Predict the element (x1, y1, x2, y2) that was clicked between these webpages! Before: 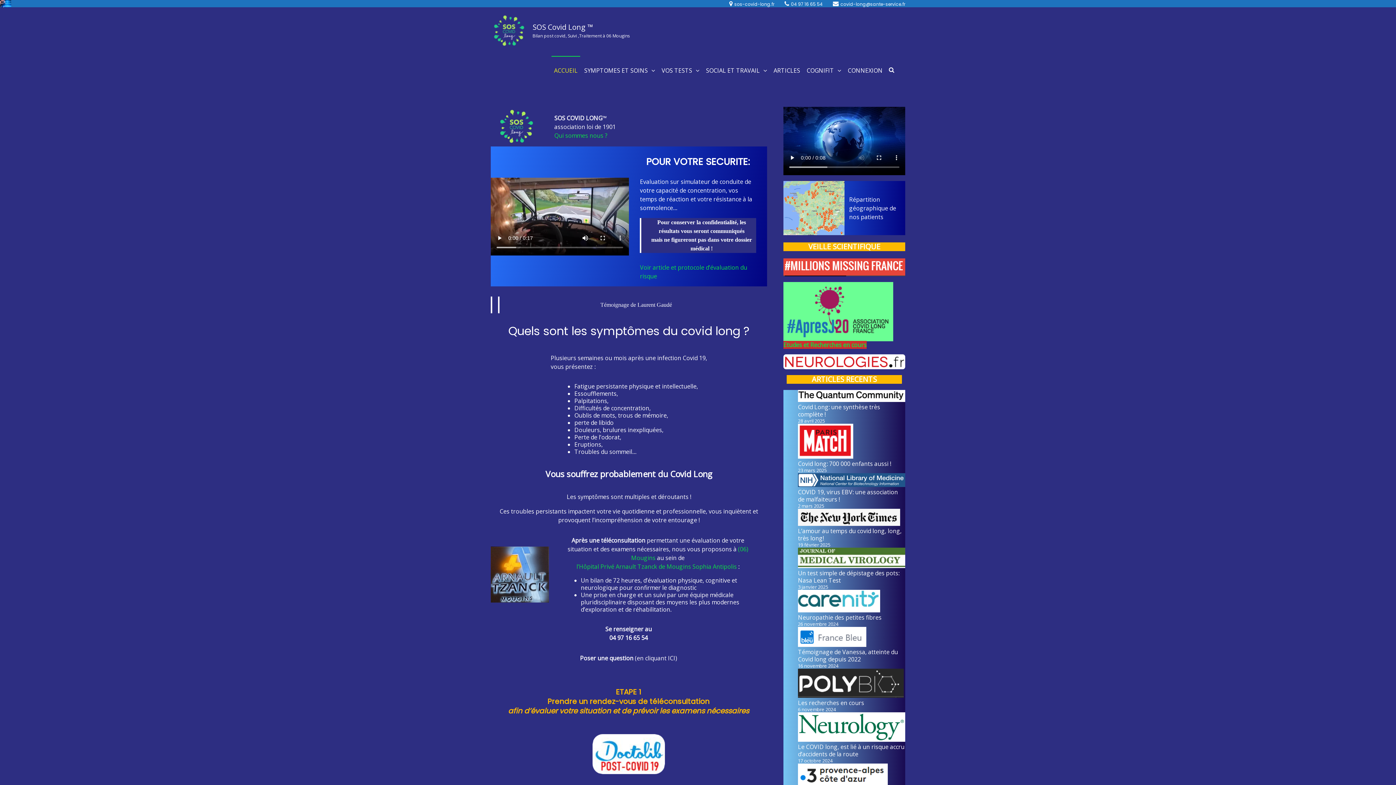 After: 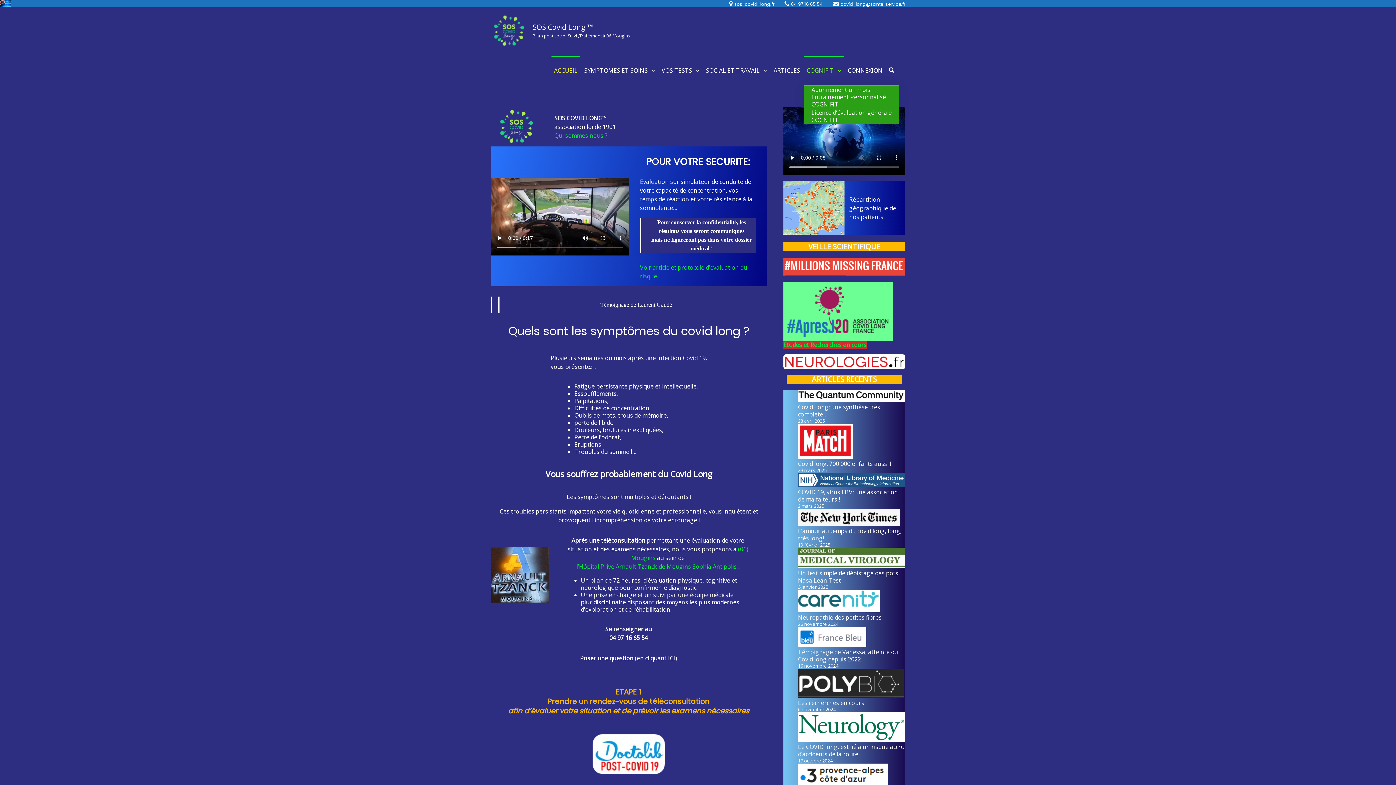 Action: label: COGNIFIT bbox: (804, 56, 844, 85)